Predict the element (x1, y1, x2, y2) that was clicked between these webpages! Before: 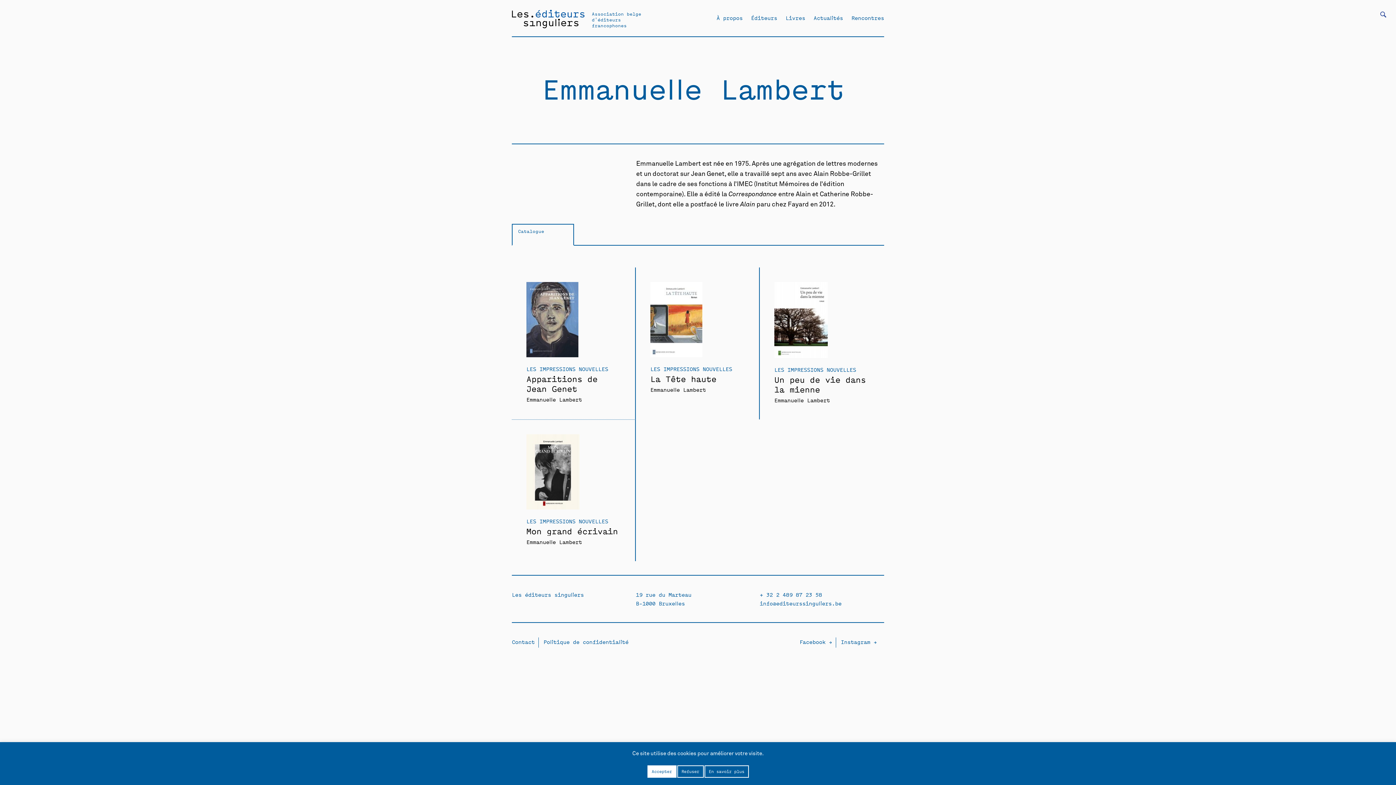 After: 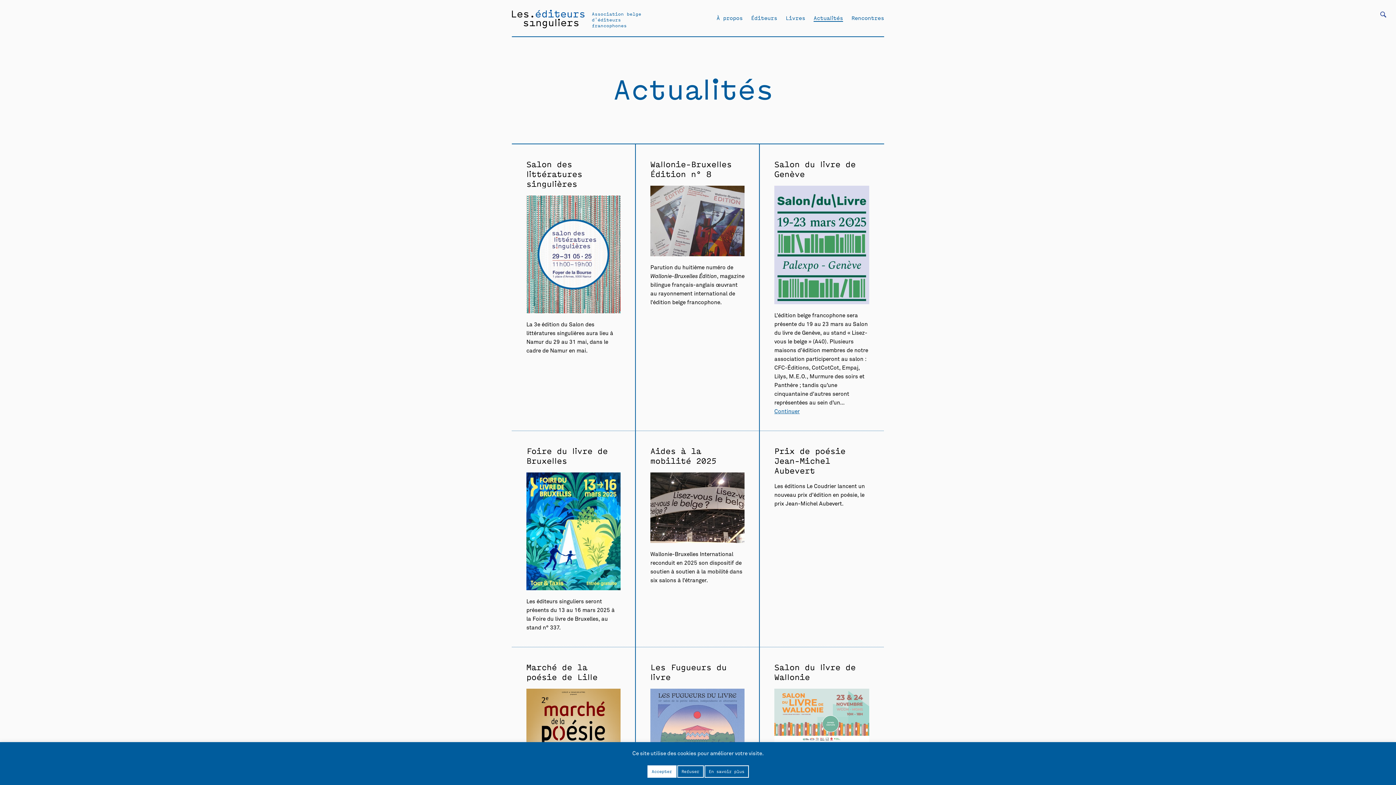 Action: label: Actualités bbox: (813, 14, 843, 21)